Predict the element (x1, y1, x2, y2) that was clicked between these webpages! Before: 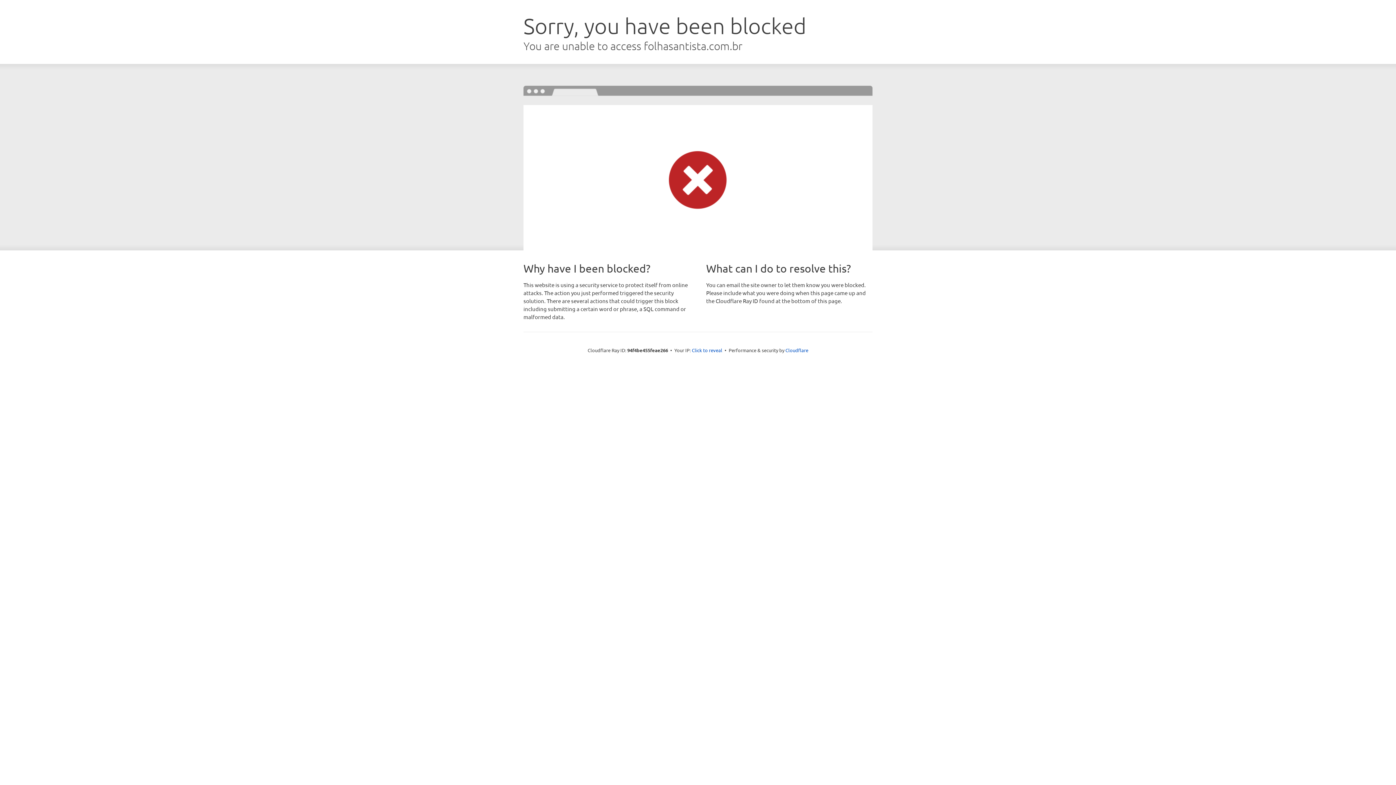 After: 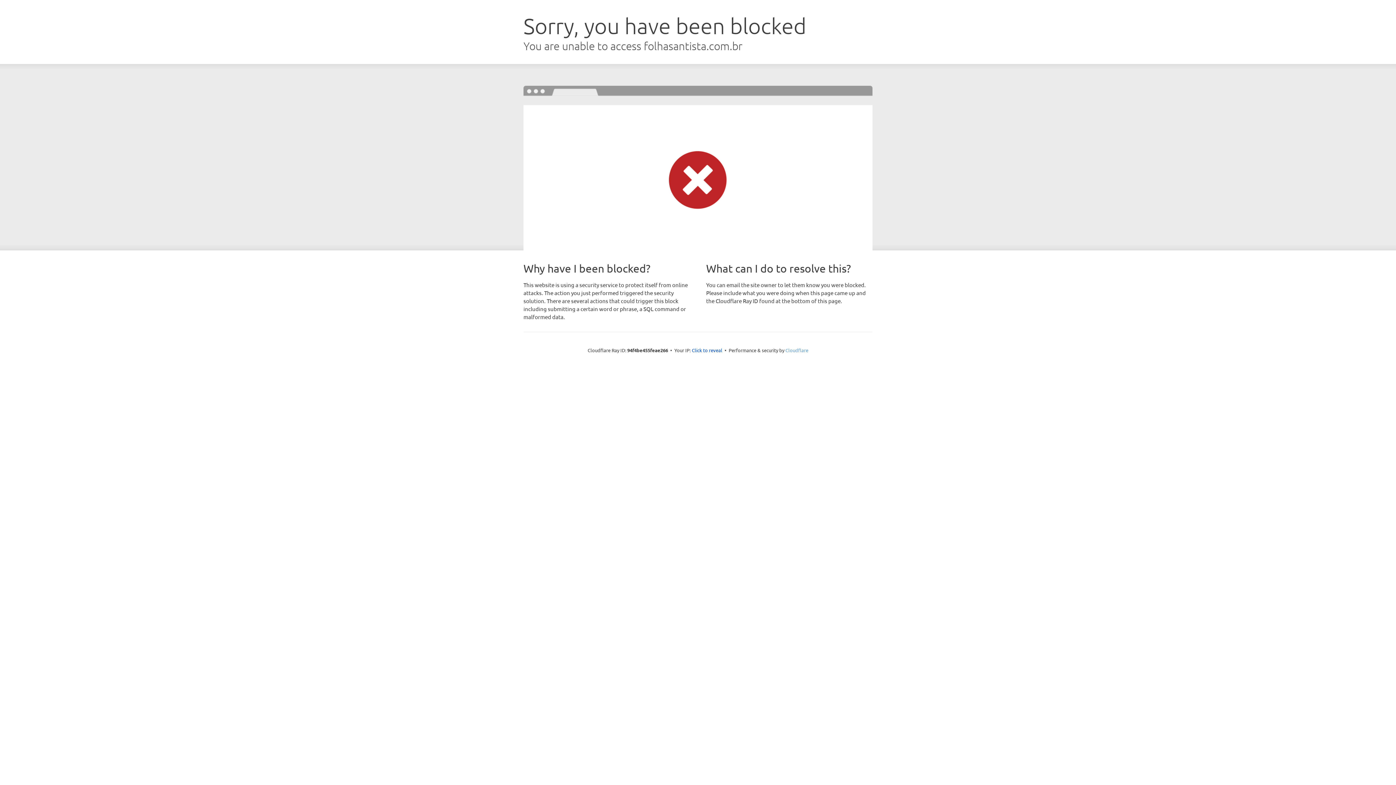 Action: bbox: (785, 347, 808, 353) label: Cloudflare